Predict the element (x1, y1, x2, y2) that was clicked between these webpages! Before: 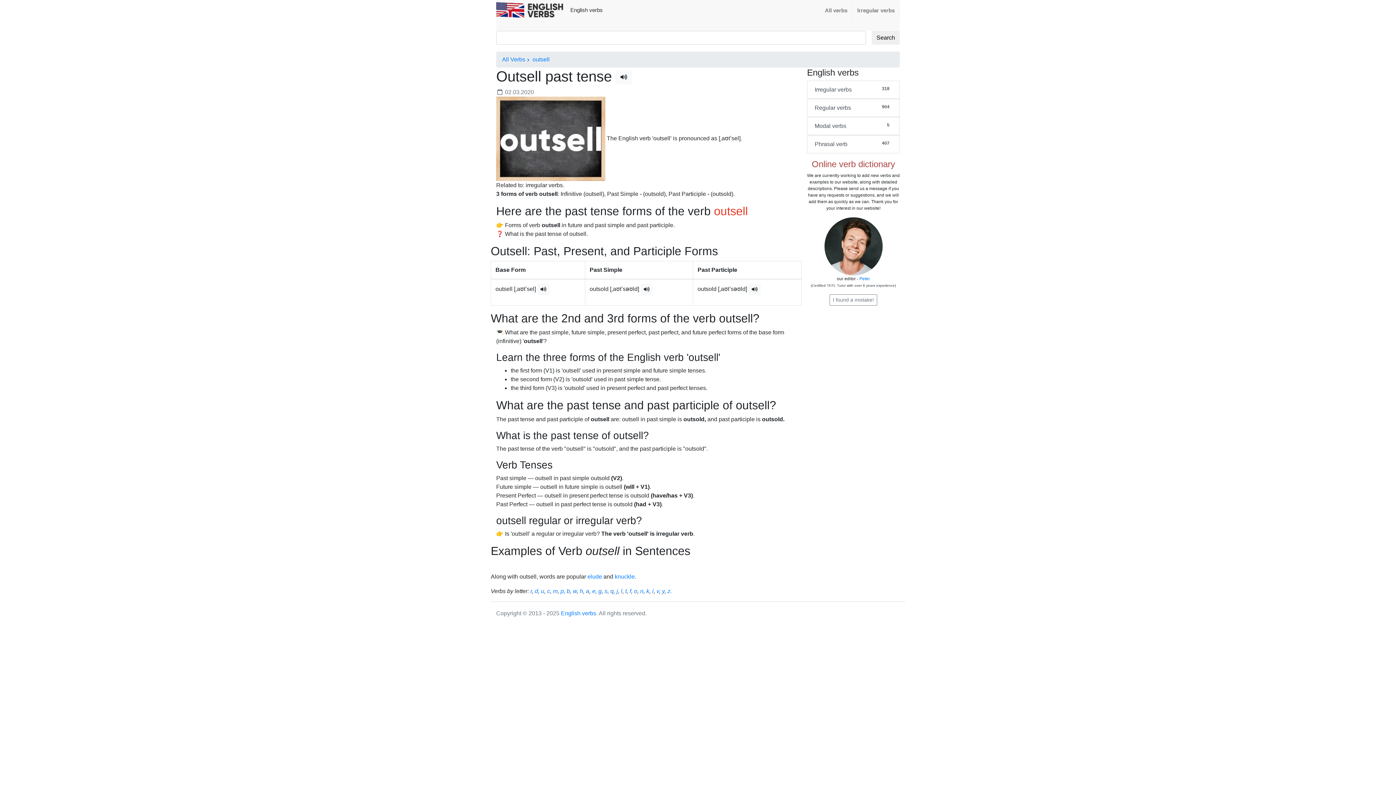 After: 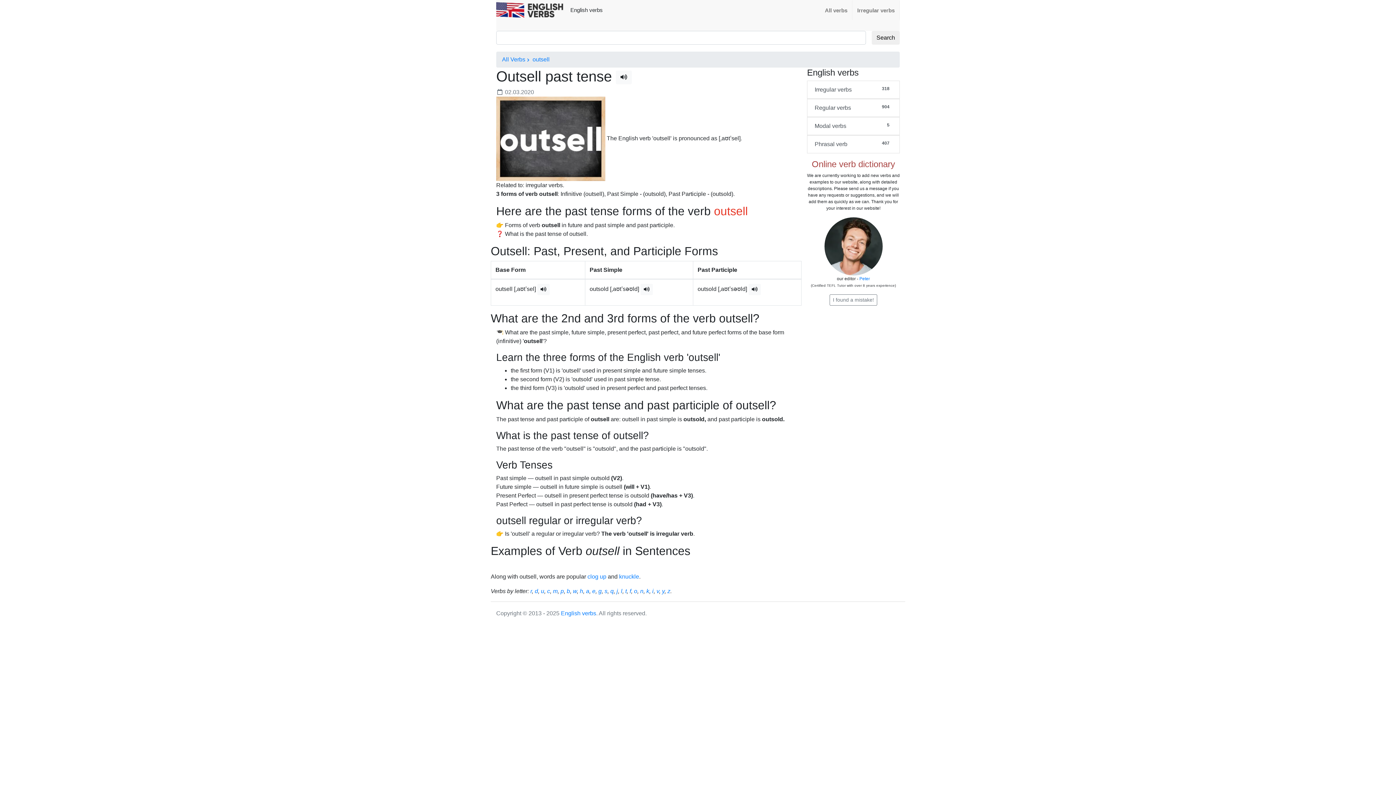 Action: bbox: (525, 56, 549, 62) label:  outsell